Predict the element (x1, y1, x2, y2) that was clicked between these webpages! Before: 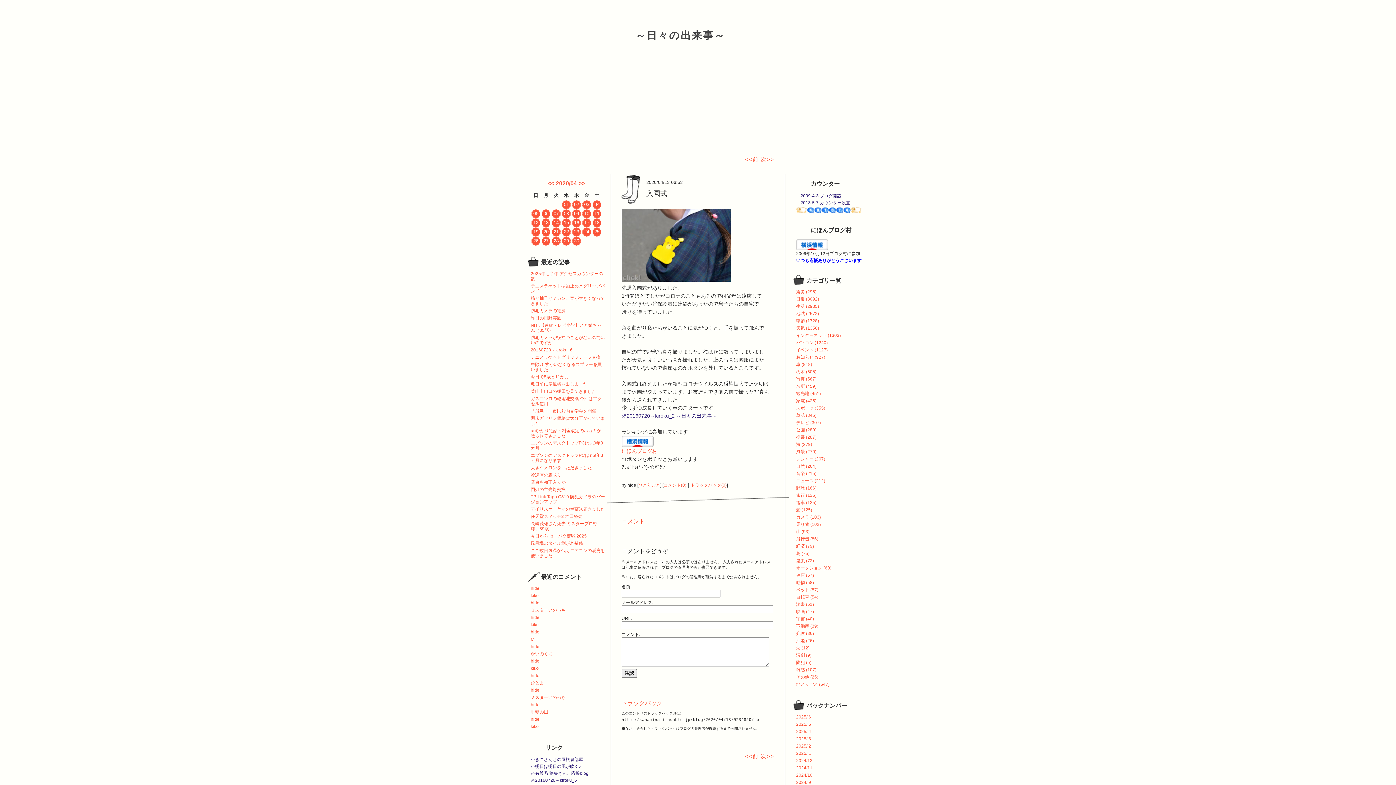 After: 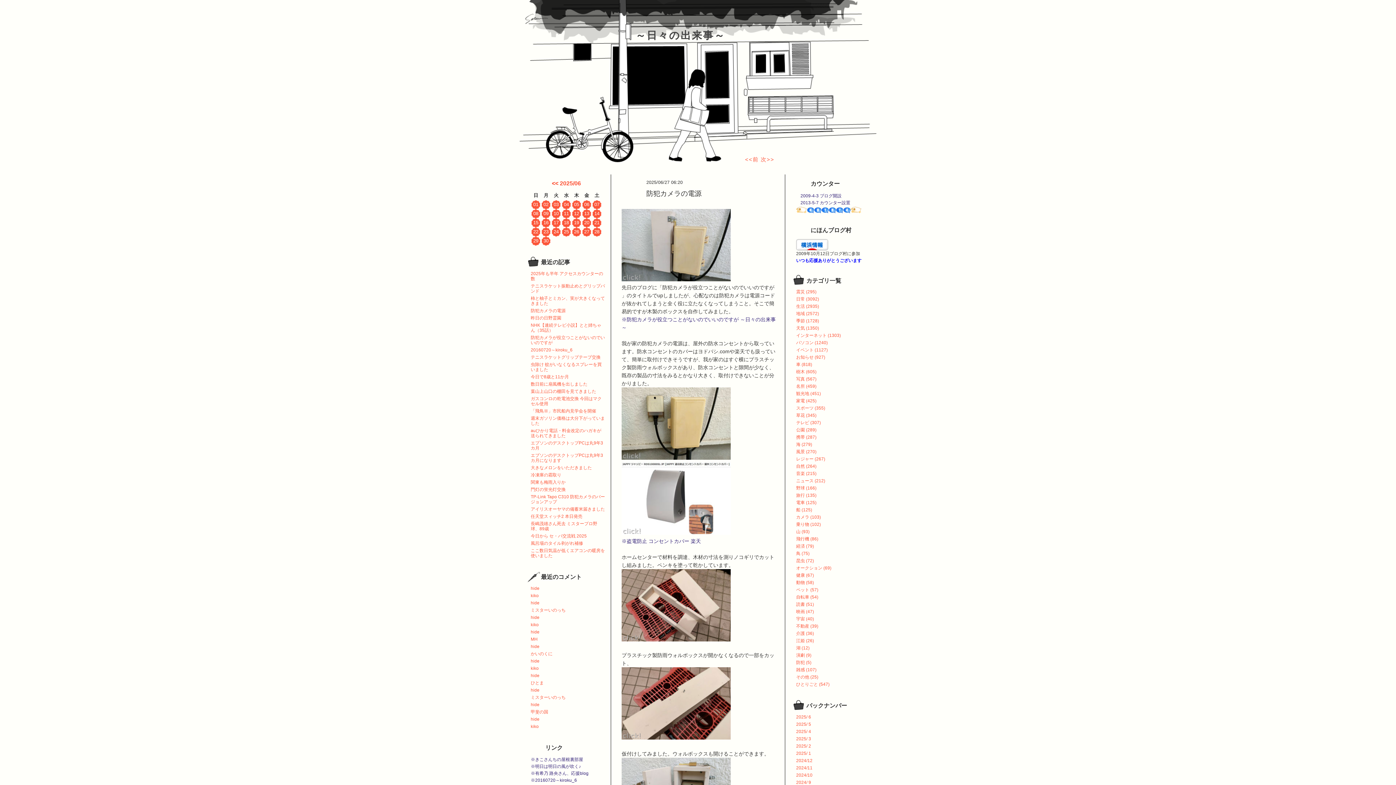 Action: bbox: (530, 308, 565, 313) label: 防犯カメラの電源